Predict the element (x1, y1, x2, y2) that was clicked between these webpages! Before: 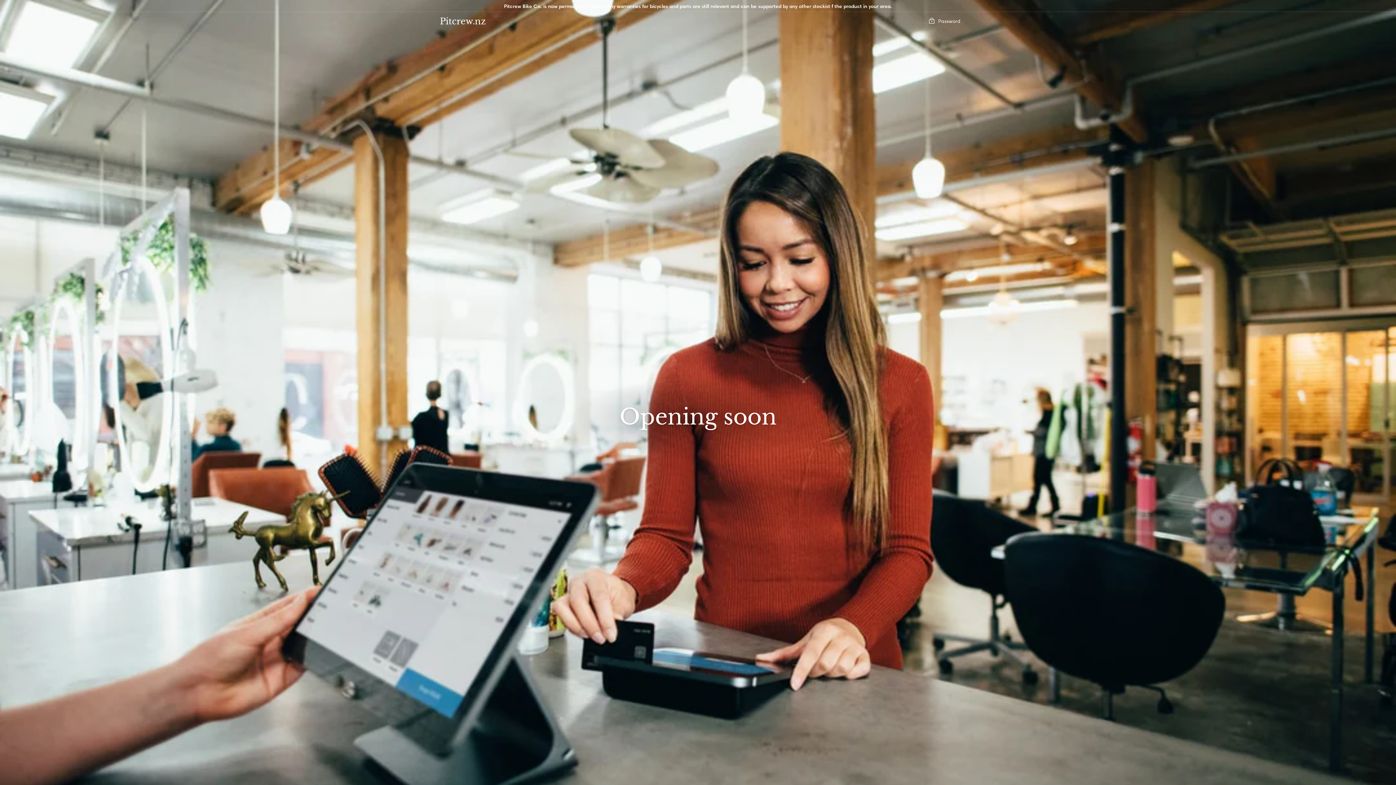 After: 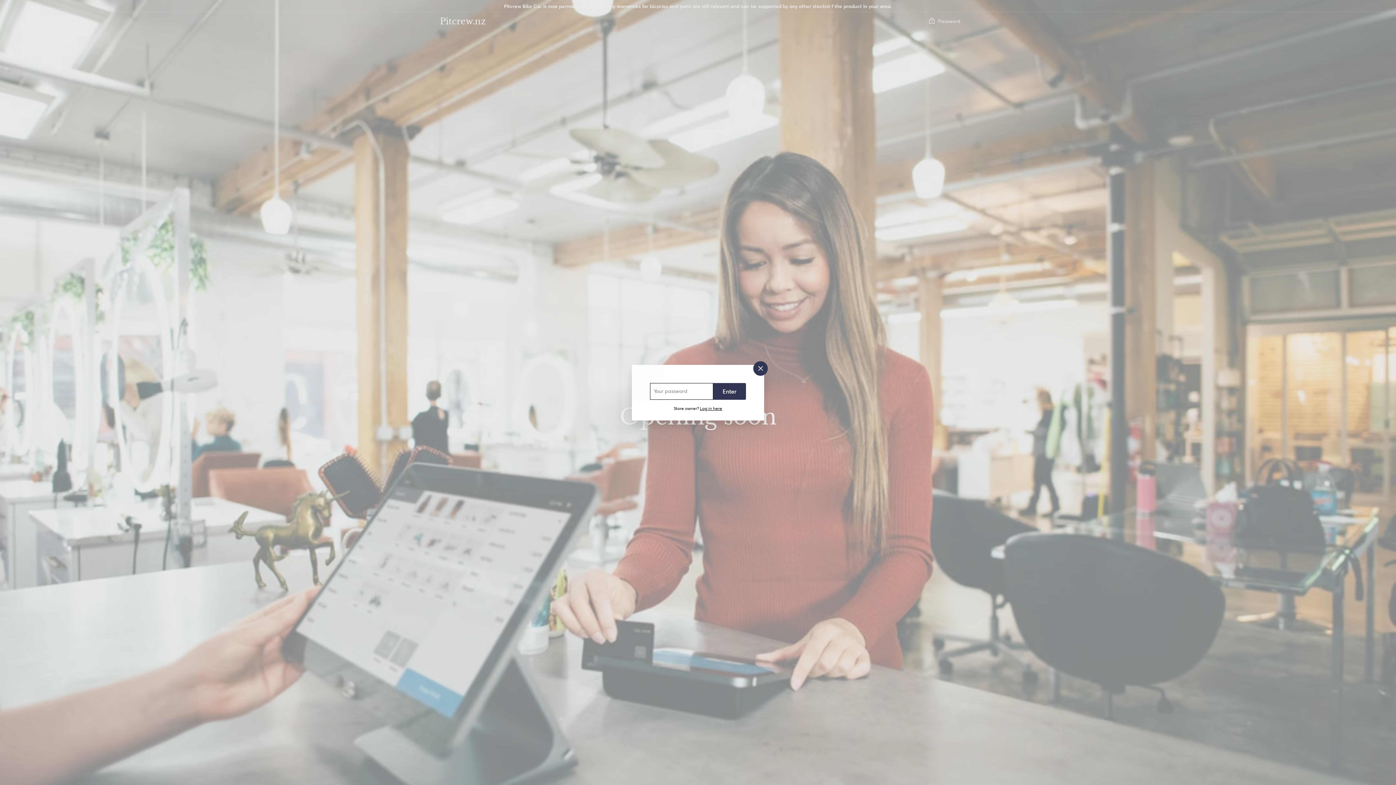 Action: bbox: (928, 17, 960, 25) label:  Password